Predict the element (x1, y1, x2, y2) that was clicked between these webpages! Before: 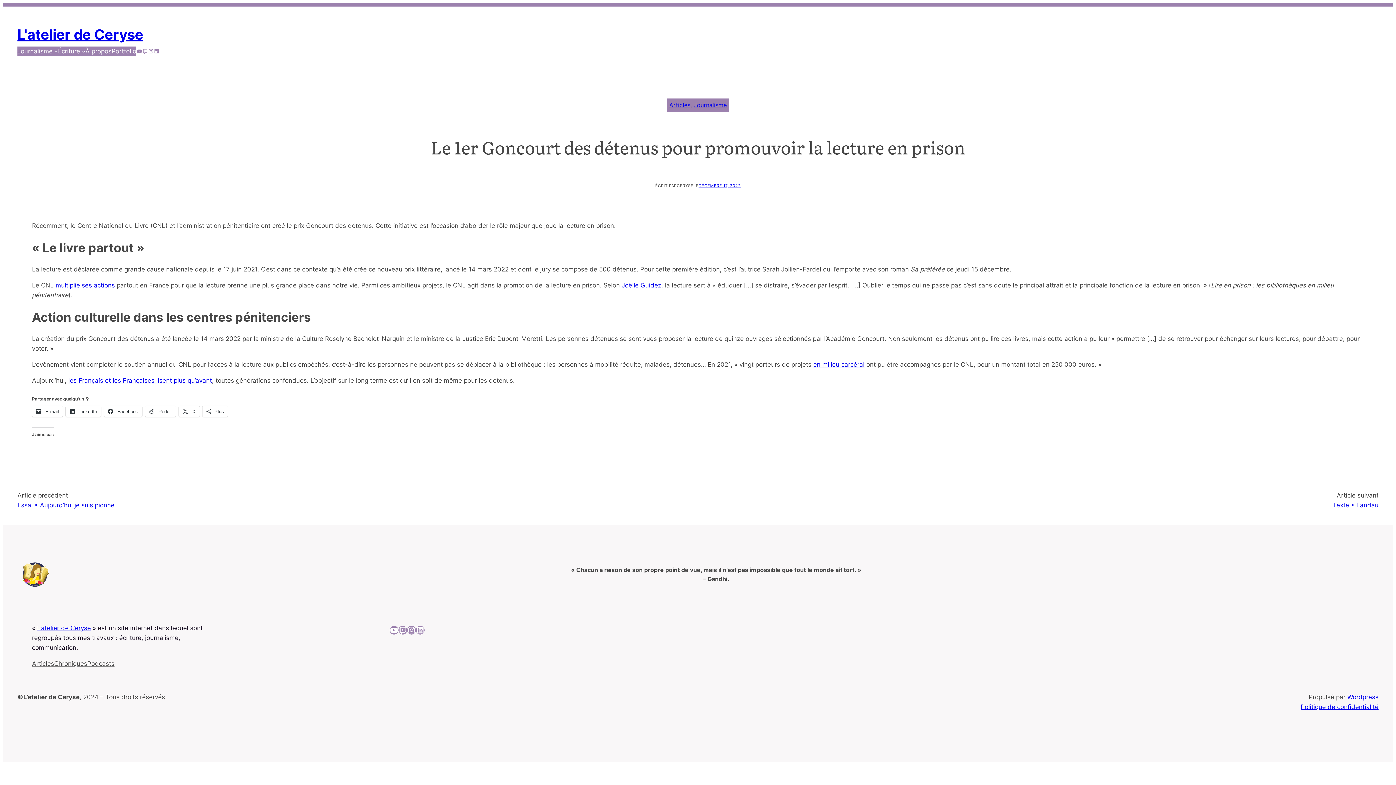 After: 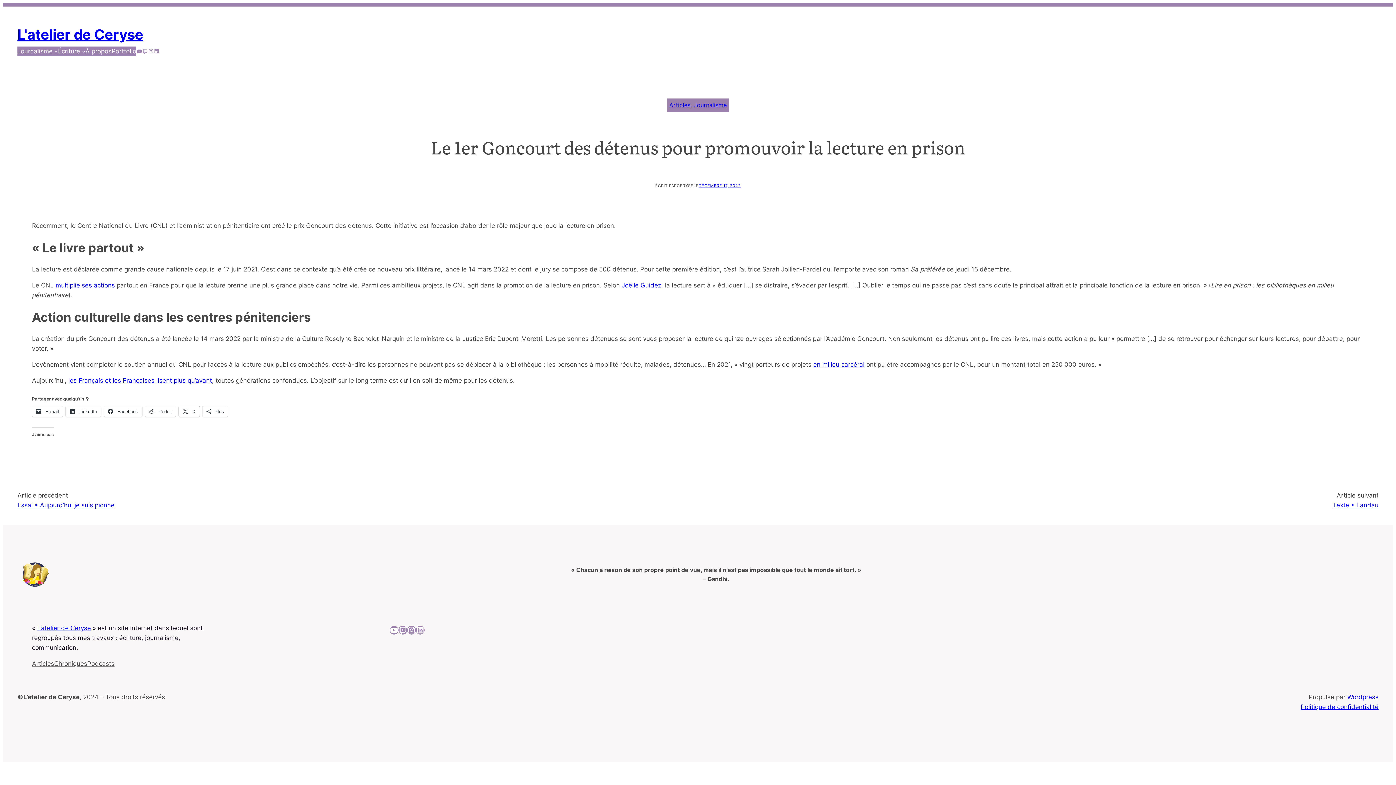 Action: label:  X bbox: (178, 406, 199, 416)